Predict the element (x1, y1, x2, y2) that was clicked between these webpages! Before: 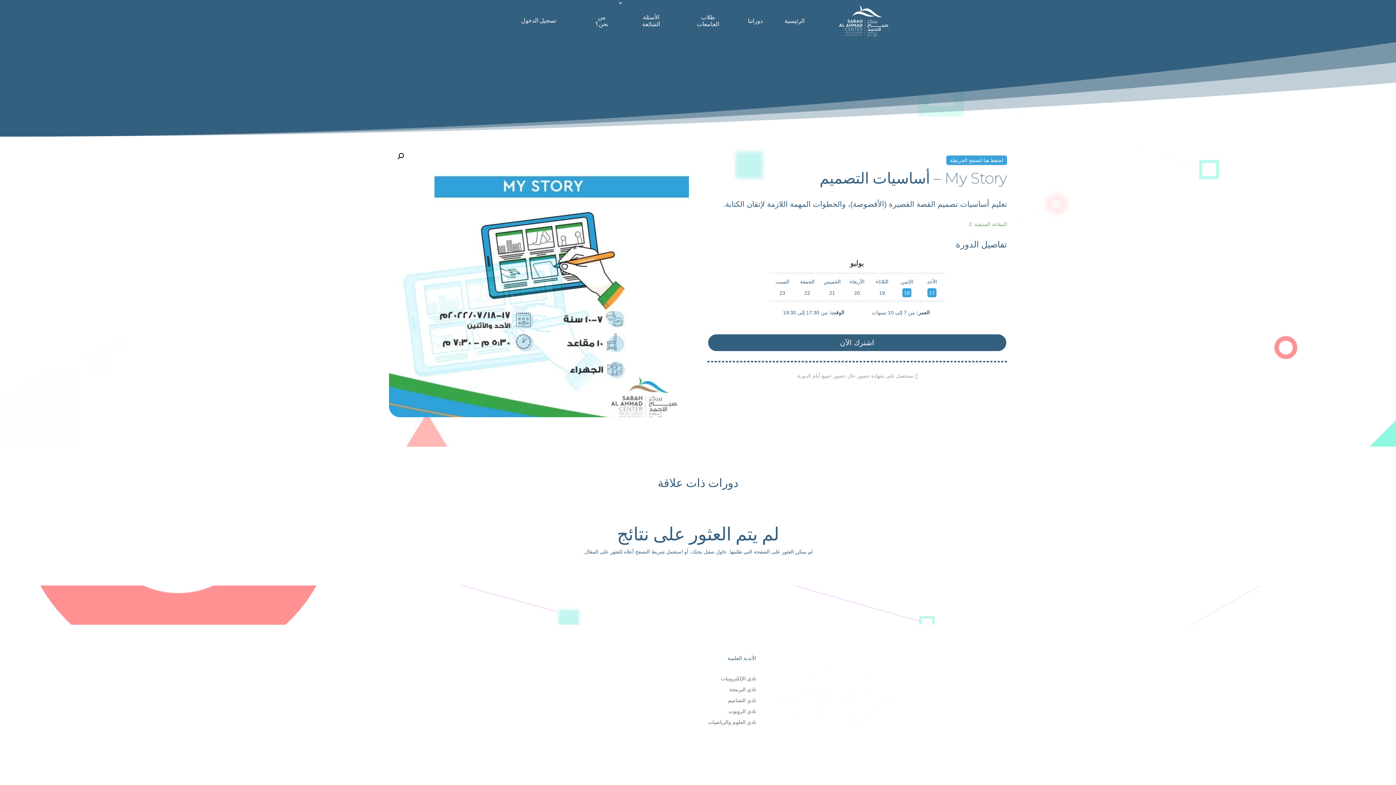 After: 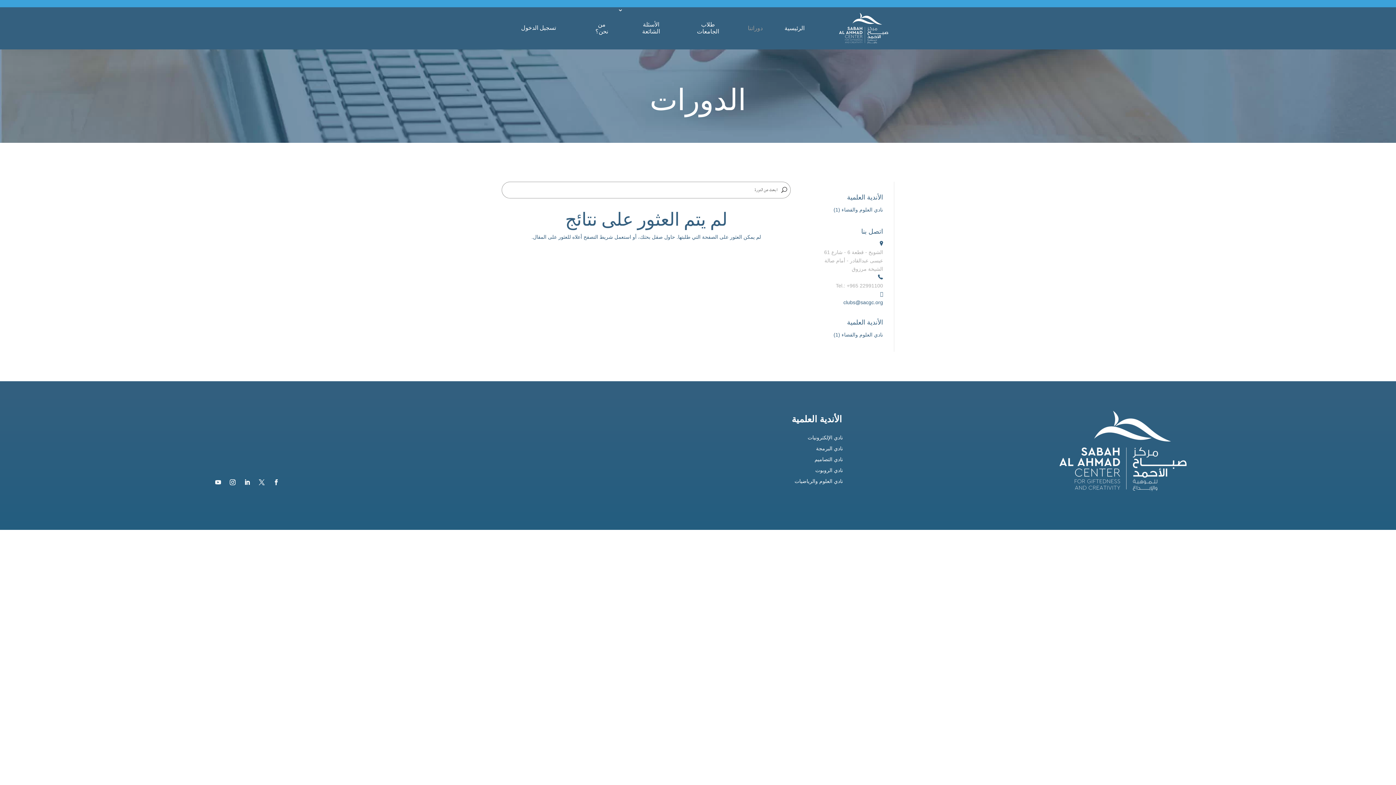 Action: bbox: (737, 0, 773, 41) label: دوراتنا